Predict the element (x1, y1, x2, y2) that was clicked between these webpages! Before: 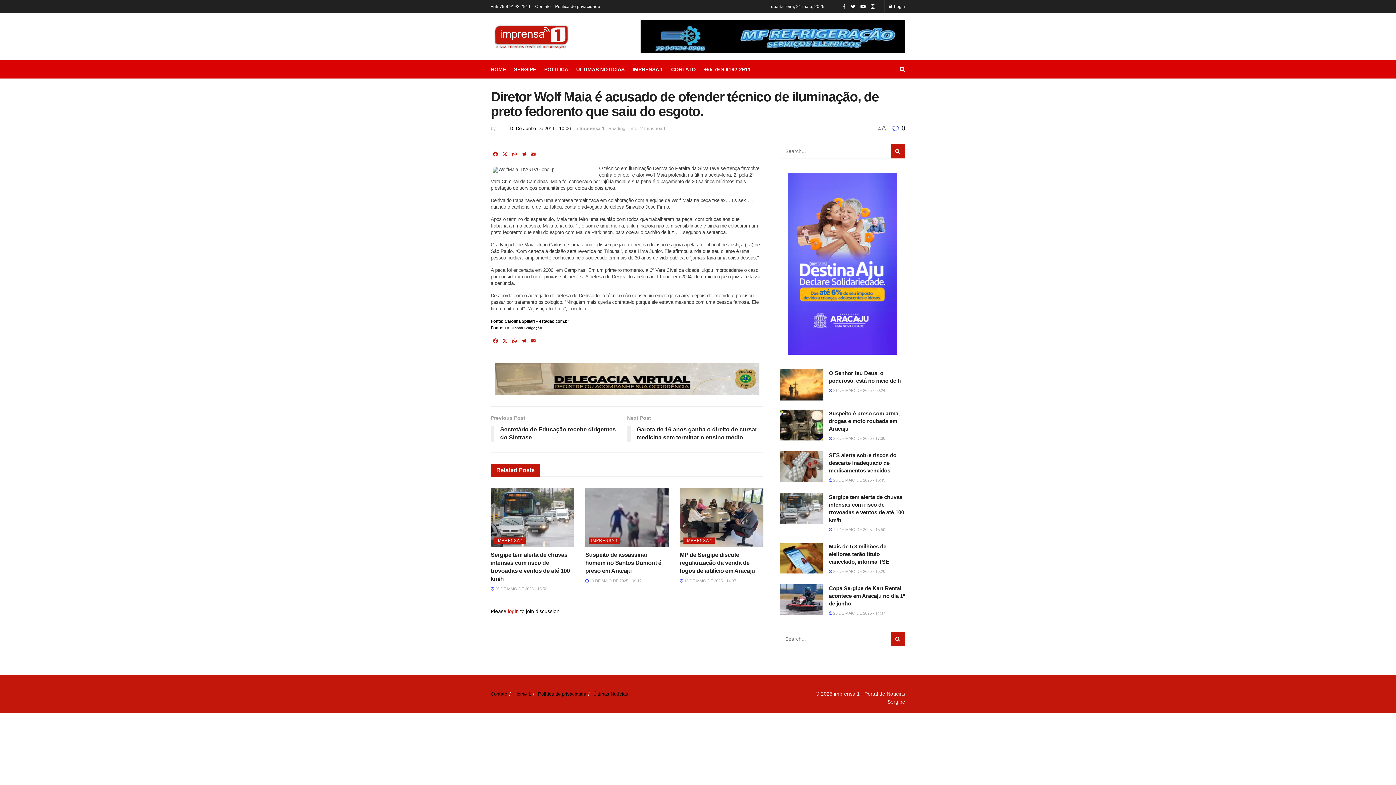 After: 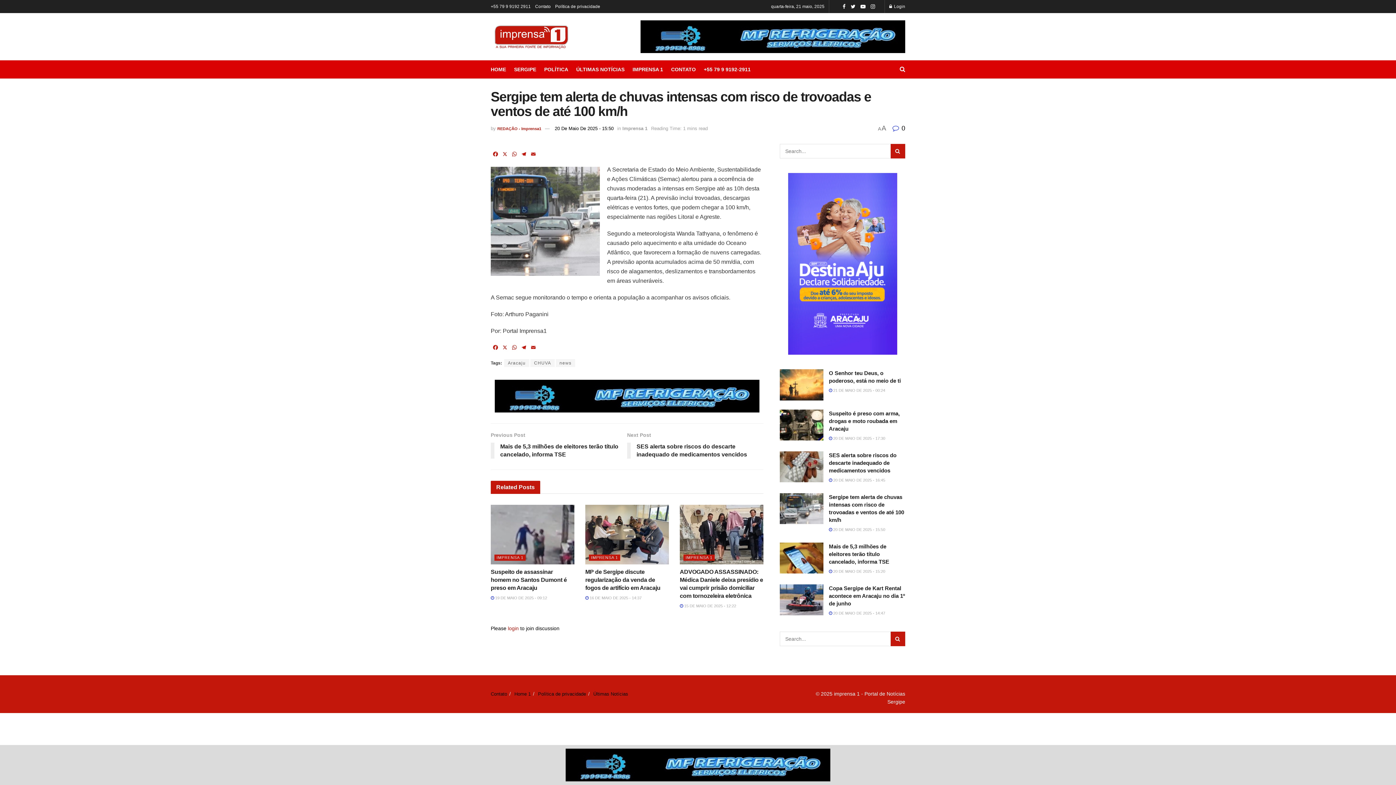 Action: bbox: (829, 527, 885, 531) label:  20 DE MAIO DE 2025 - 15:50